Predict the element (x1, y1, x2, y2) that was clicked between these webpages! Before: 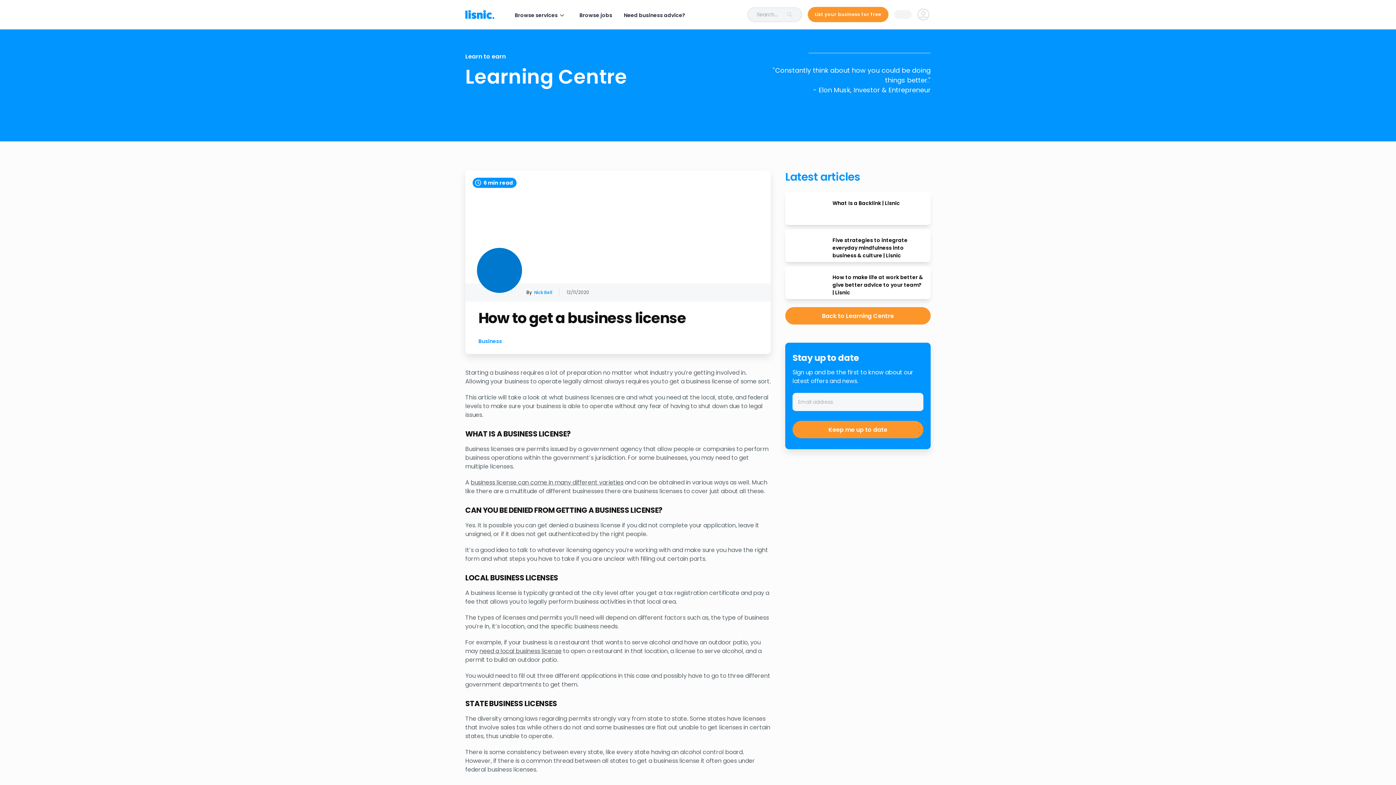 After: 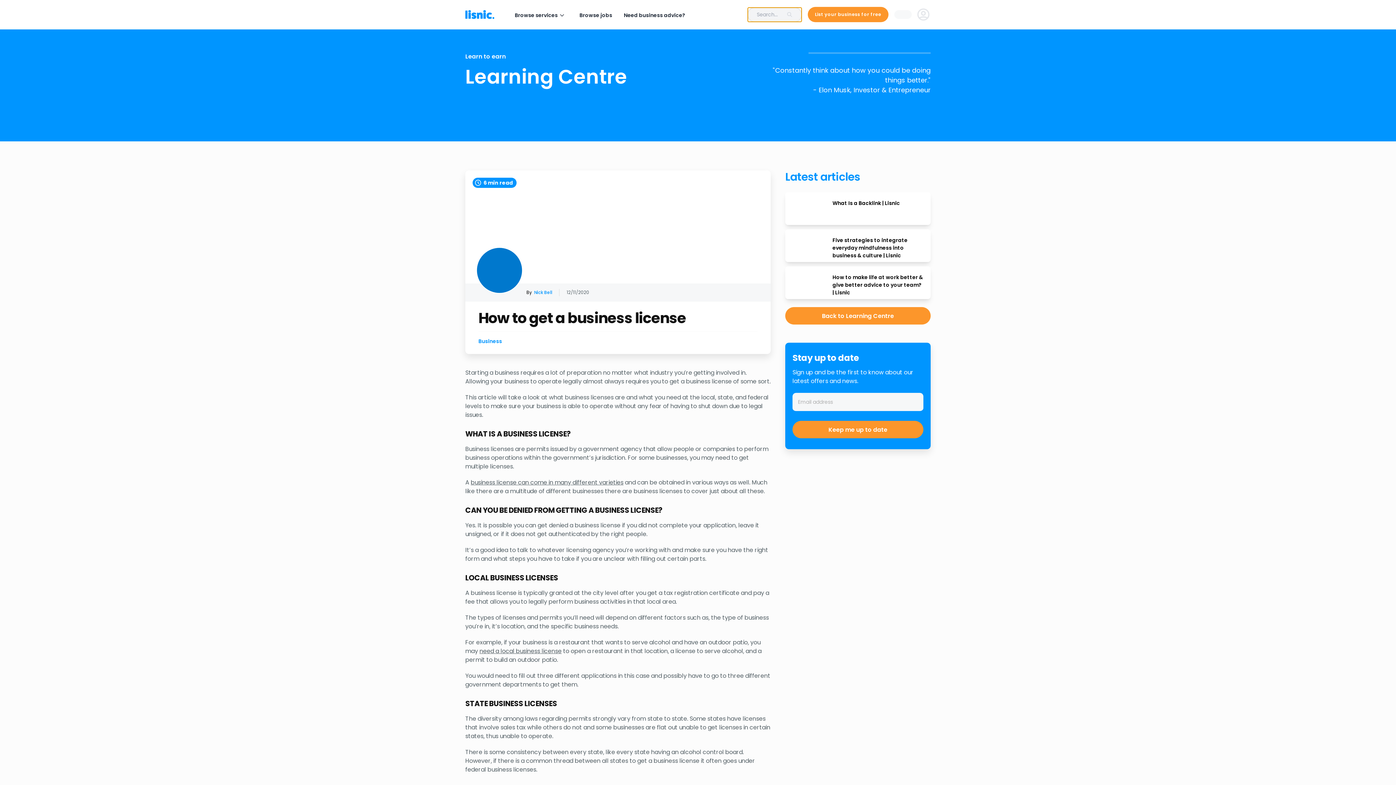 Action: label: Search... bbox: (747, 7, 802, 22)